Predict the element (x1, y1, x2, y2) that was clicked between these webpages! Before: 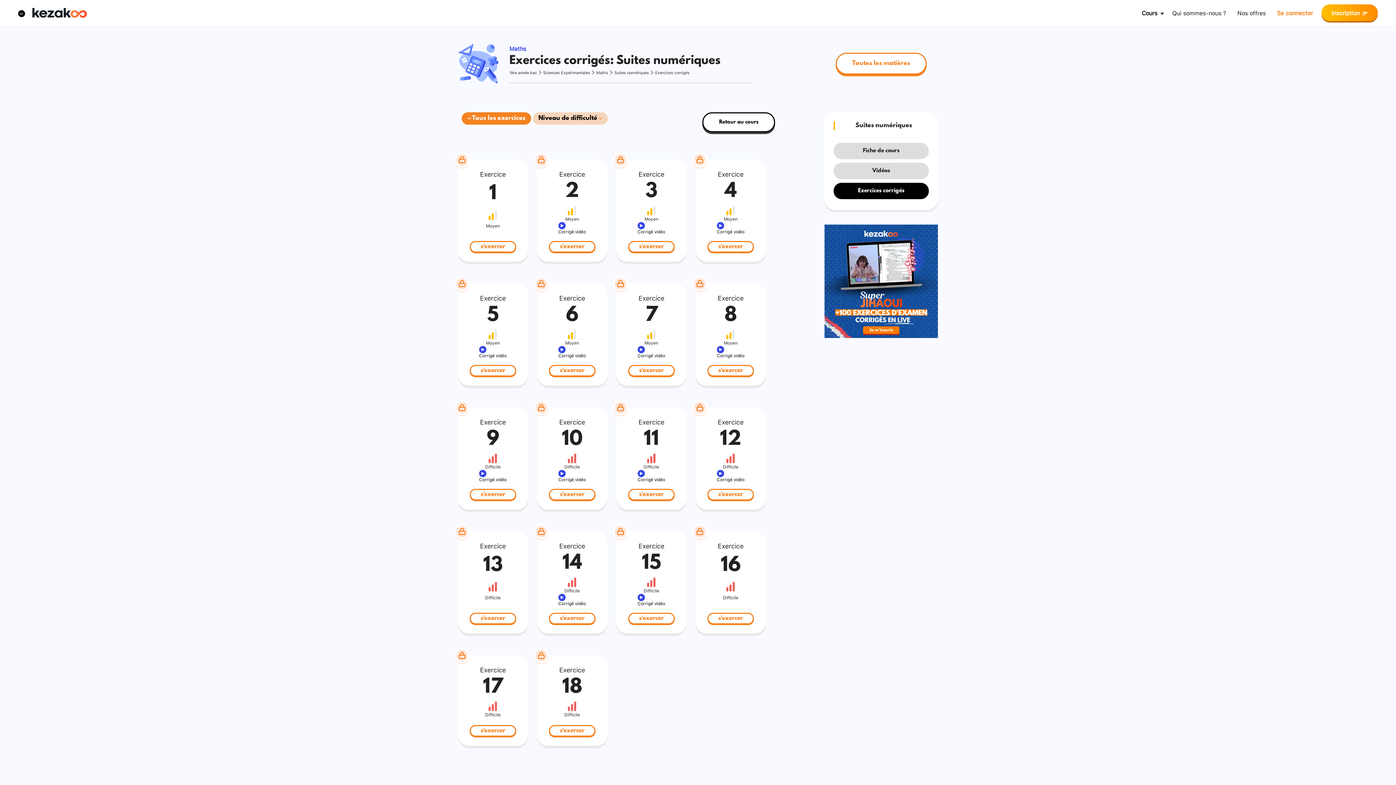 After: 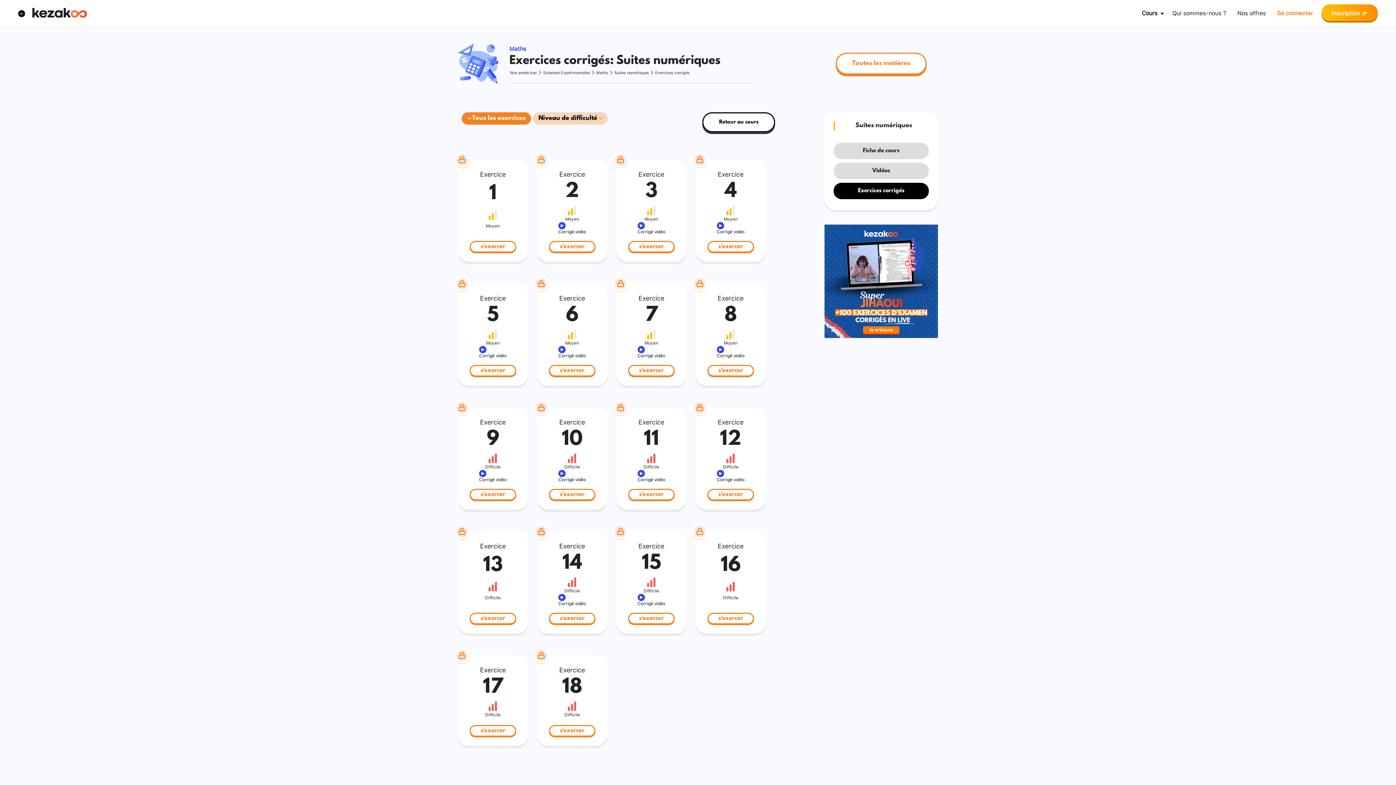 Action: label: Exercices corrigés bbox: (833, 182, 929, 199)